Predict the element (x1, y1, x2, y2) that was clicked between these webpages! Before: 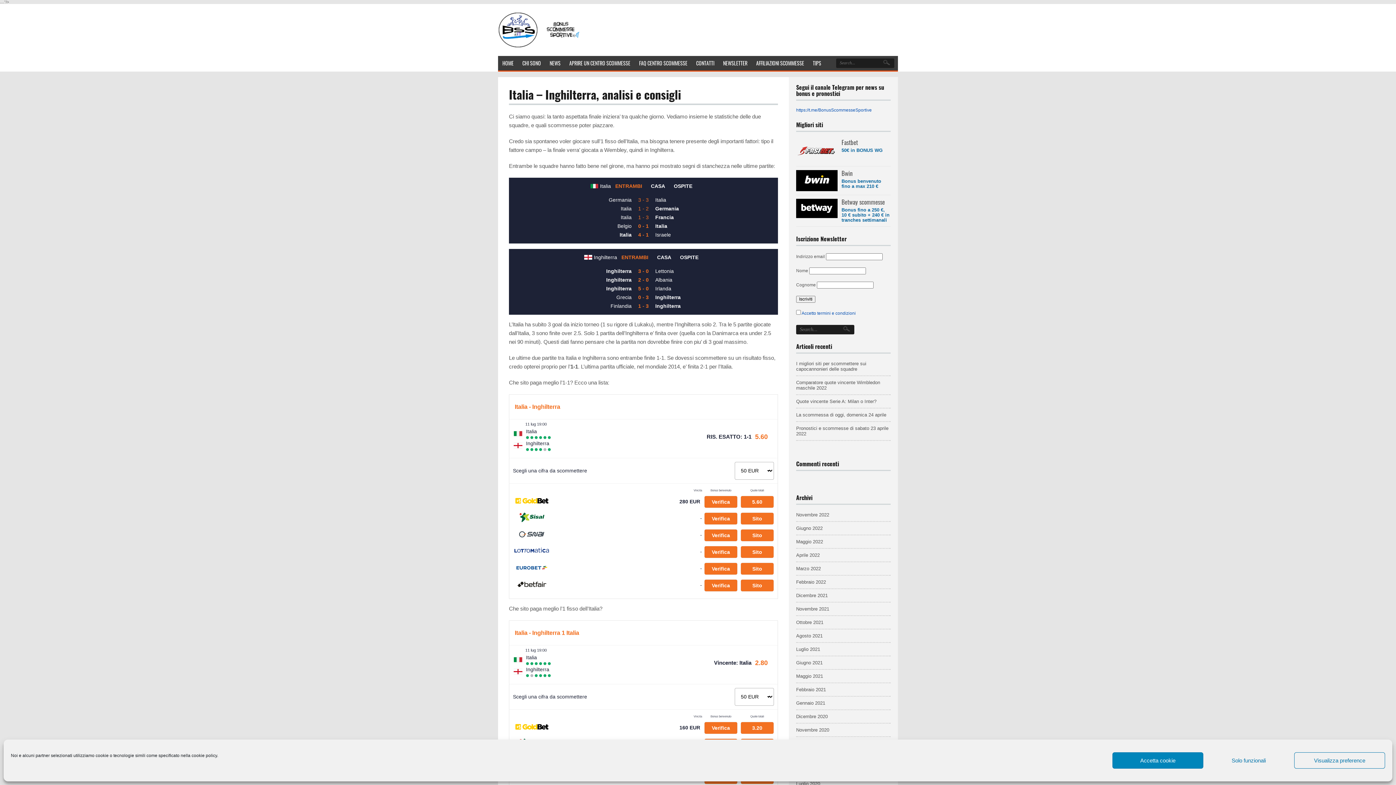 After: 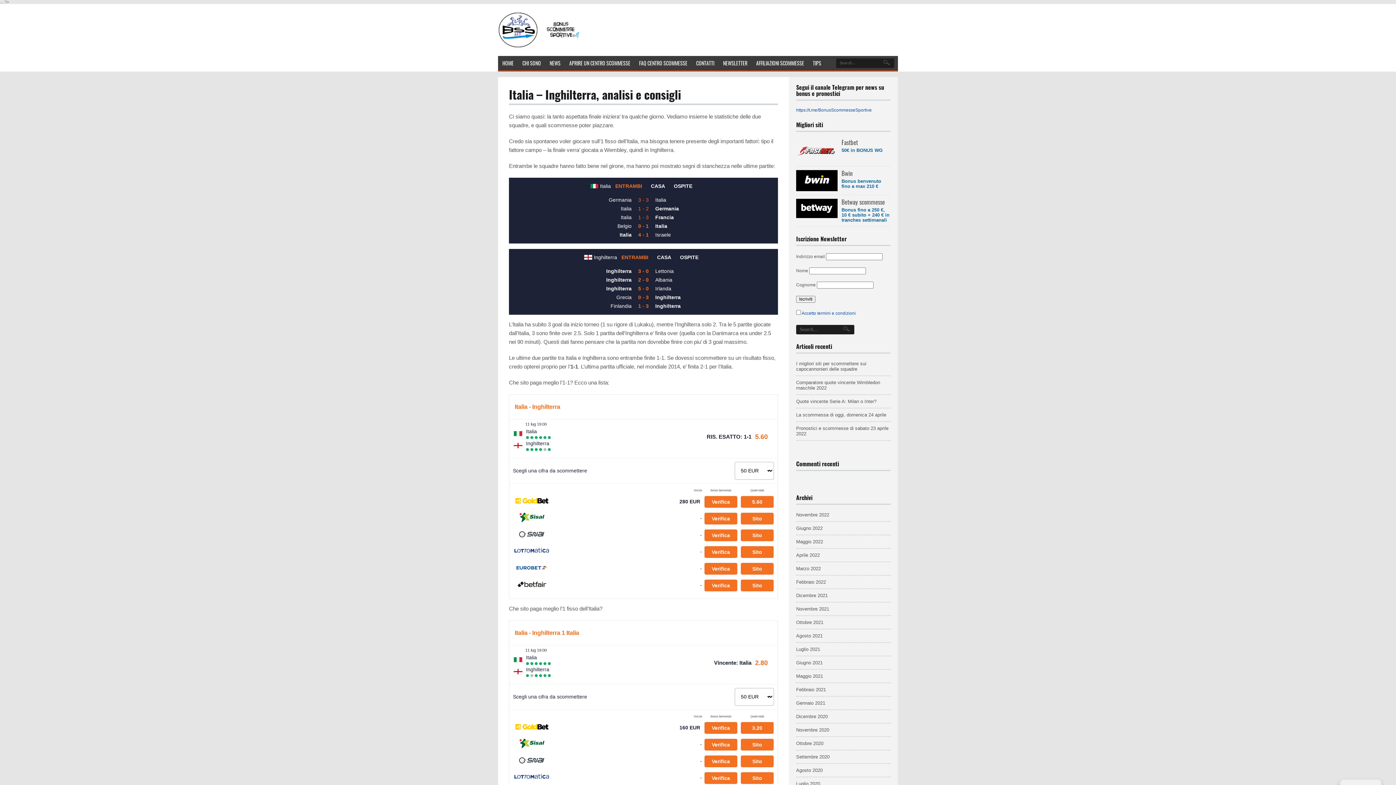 Action: bbox: (1112, 752, 1203, 769) label: Accetta cookie